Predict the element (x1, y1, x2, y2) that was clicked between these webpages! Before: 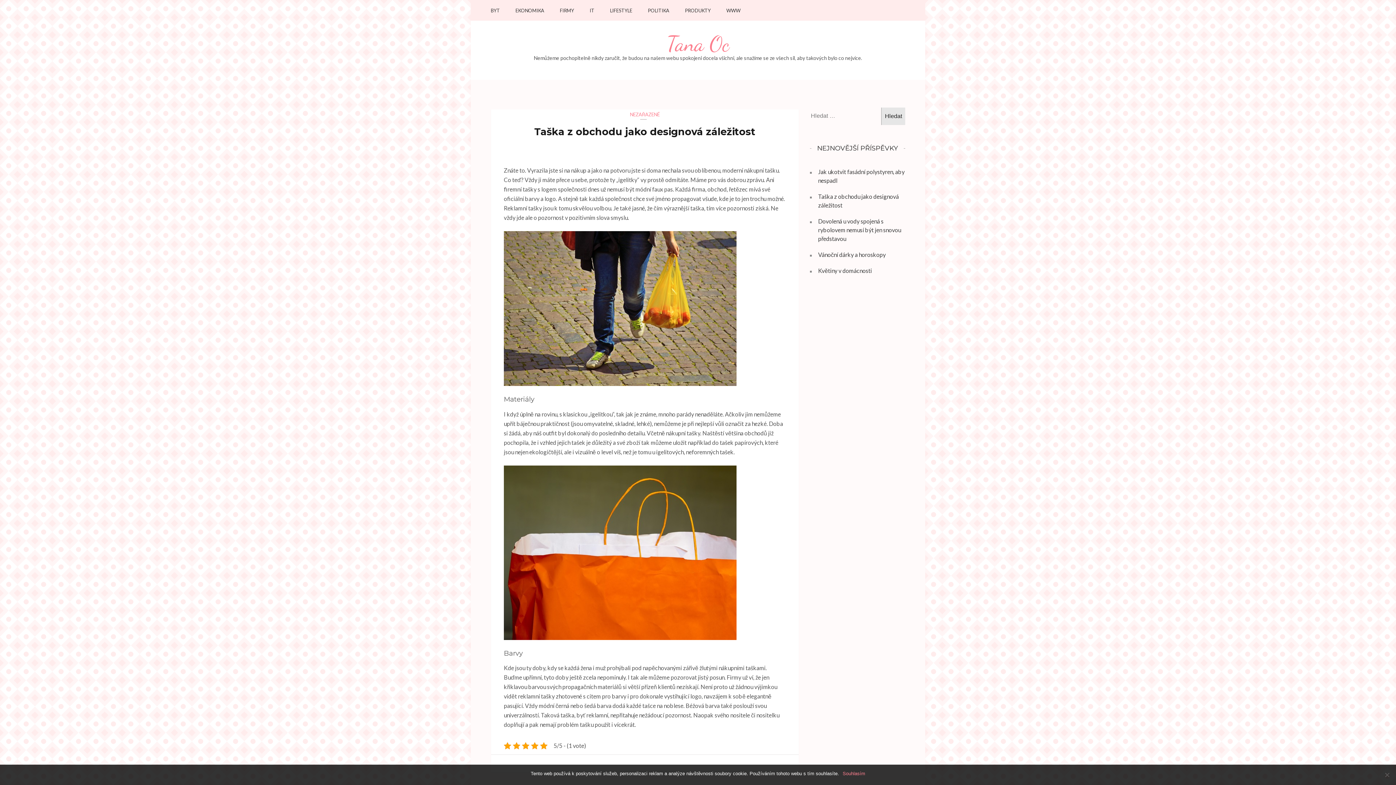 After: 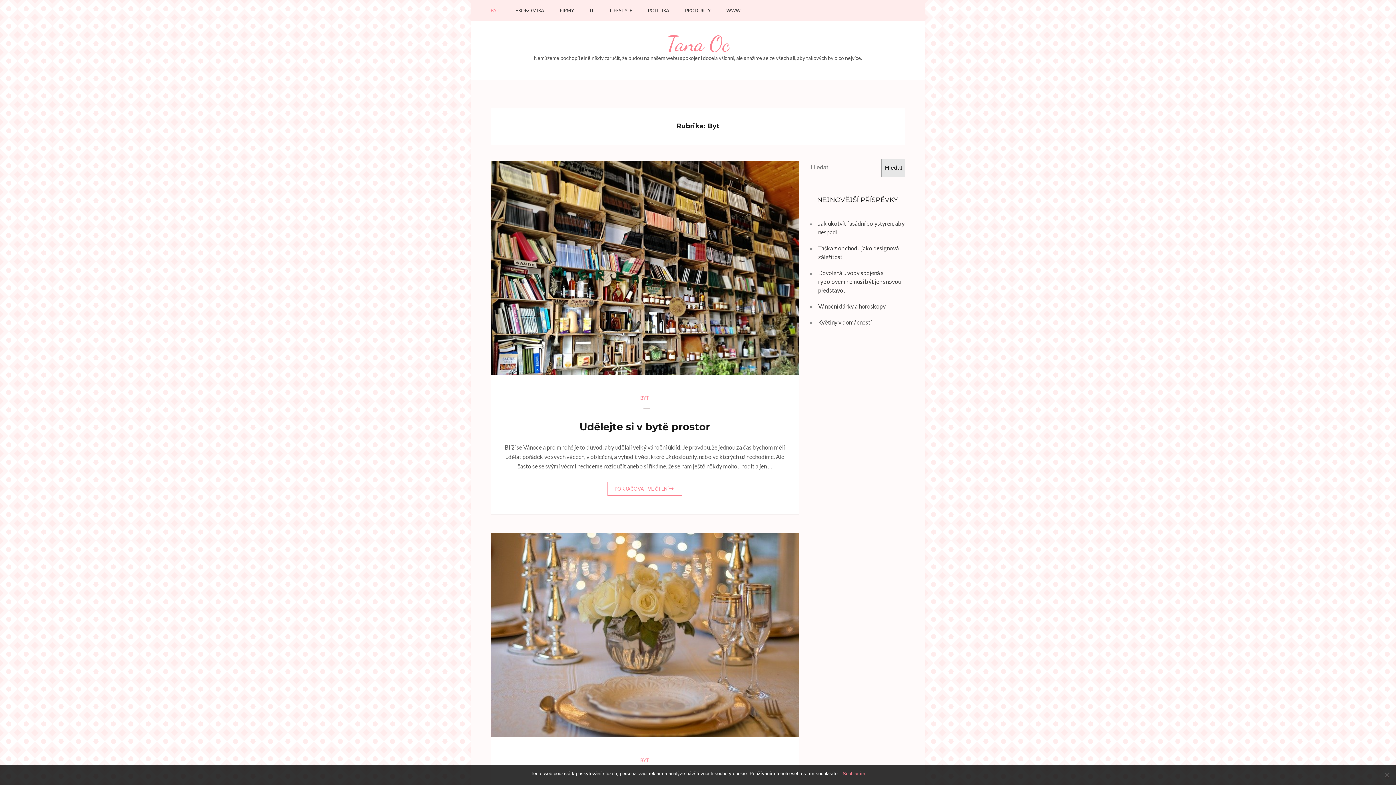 Action: bbox: (490, 8, 500, 20) label: BYT